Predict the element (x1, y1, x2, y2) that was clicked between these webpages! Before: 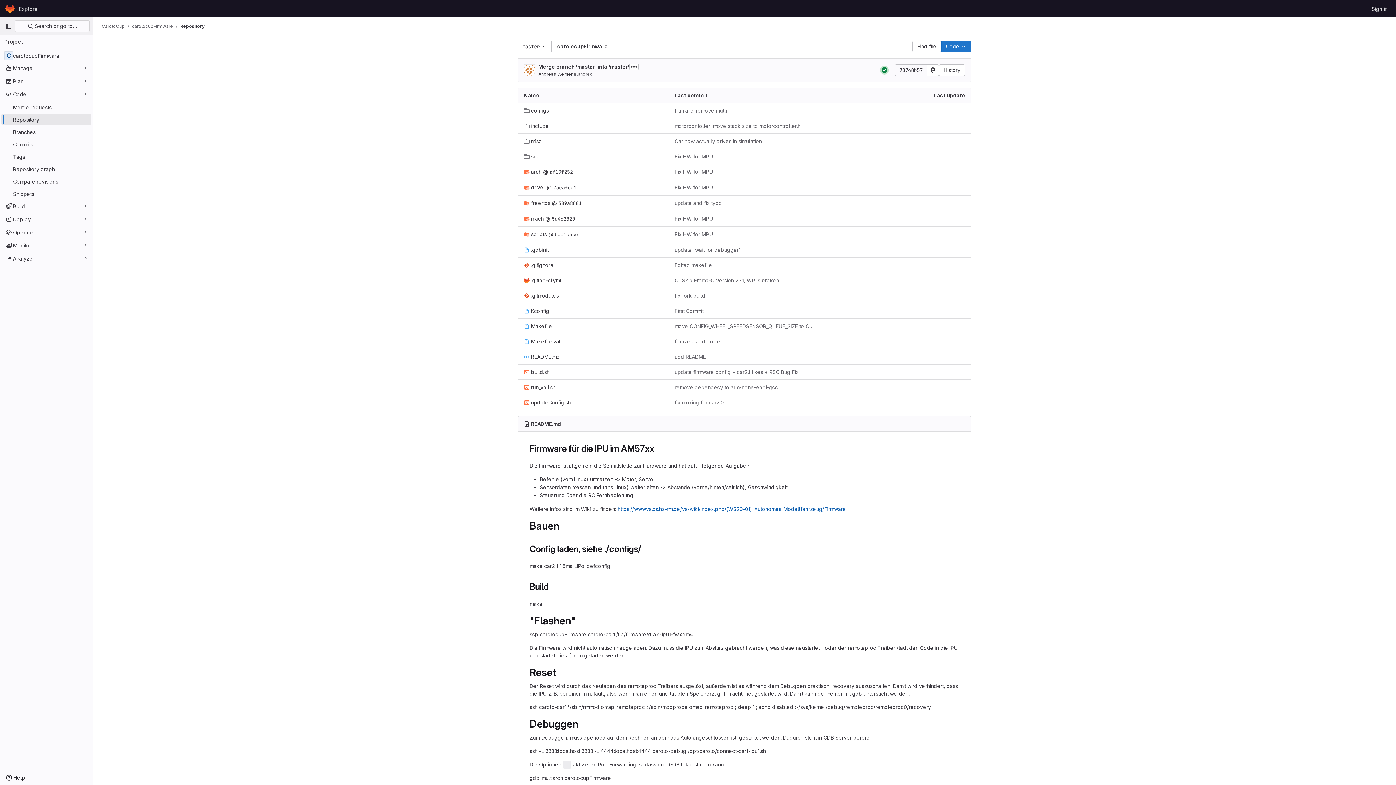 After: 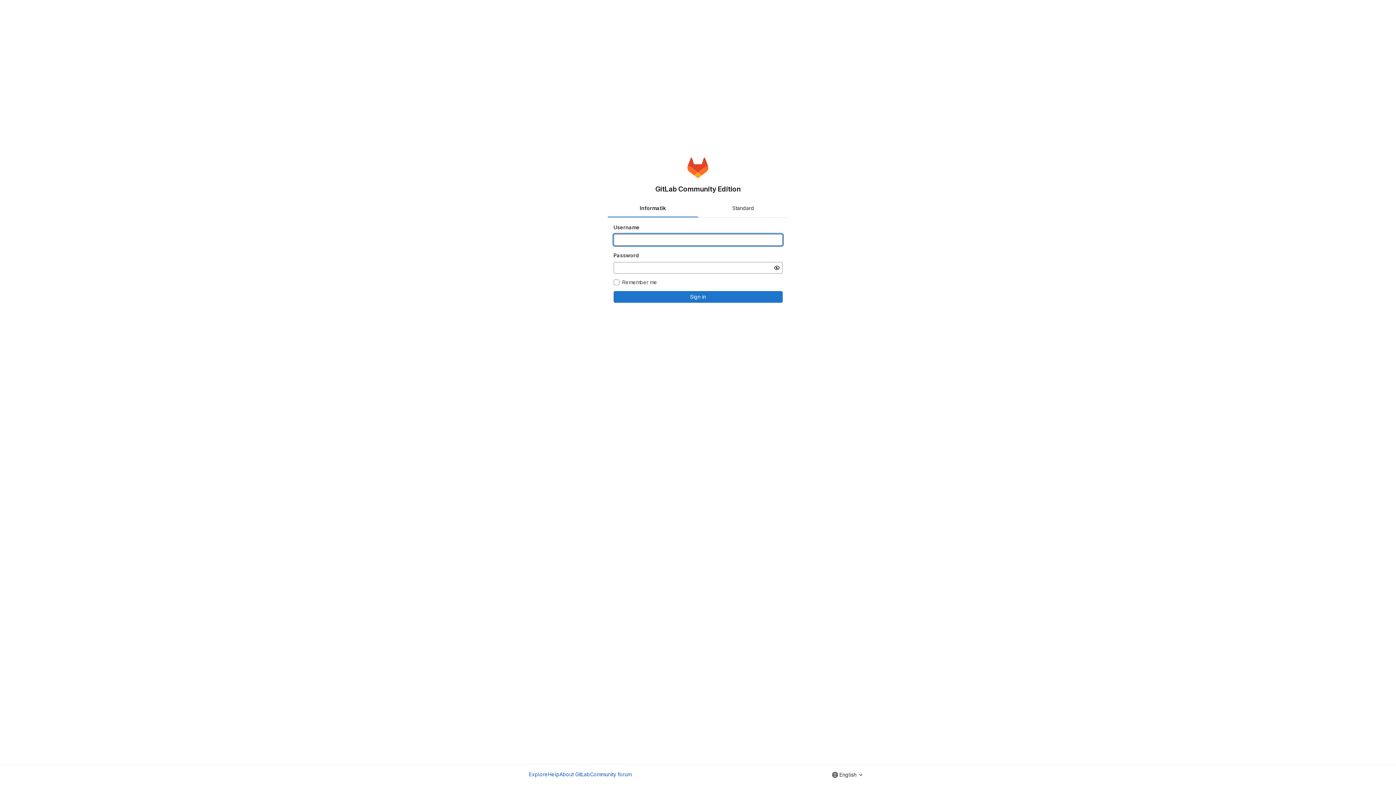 Action: bbox: (1369, 2, 1390, 14) label: Sign in